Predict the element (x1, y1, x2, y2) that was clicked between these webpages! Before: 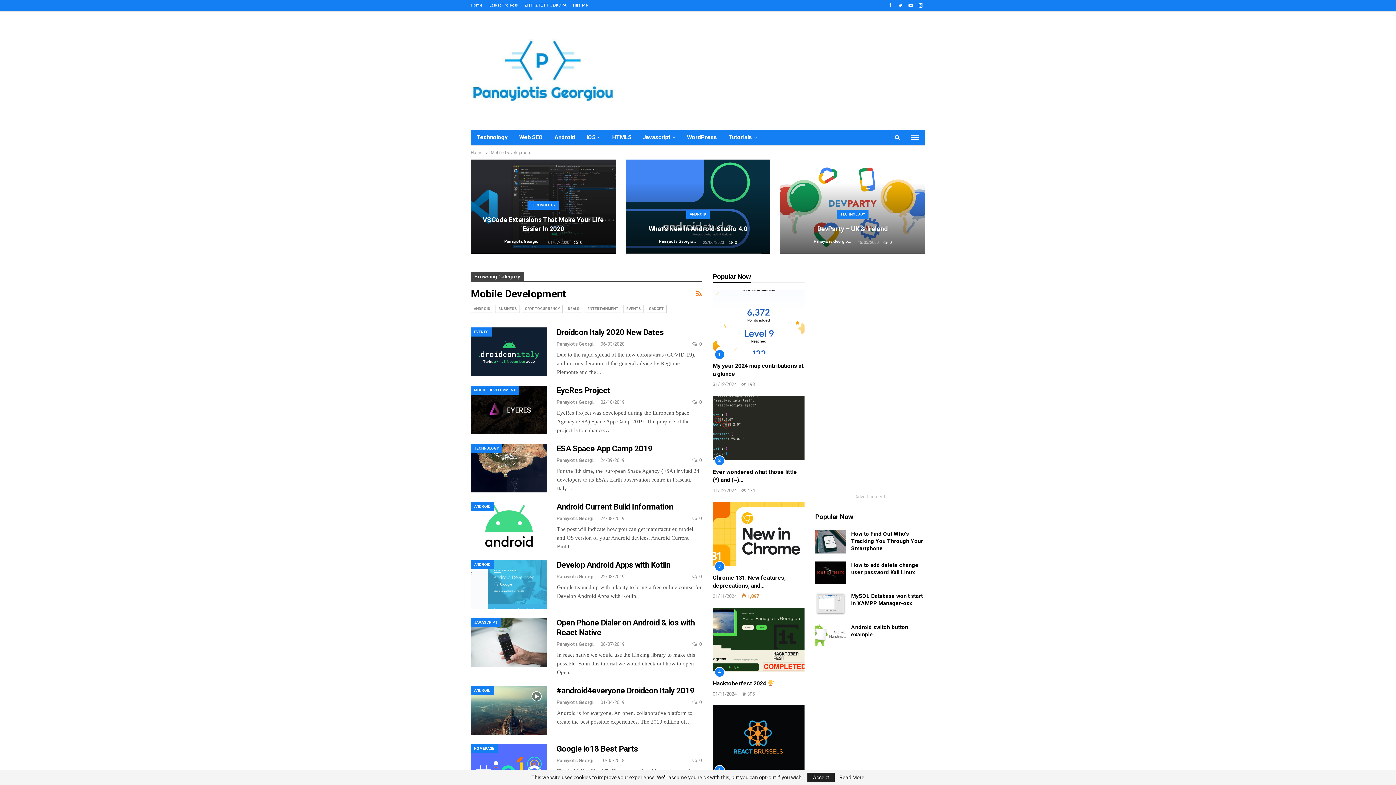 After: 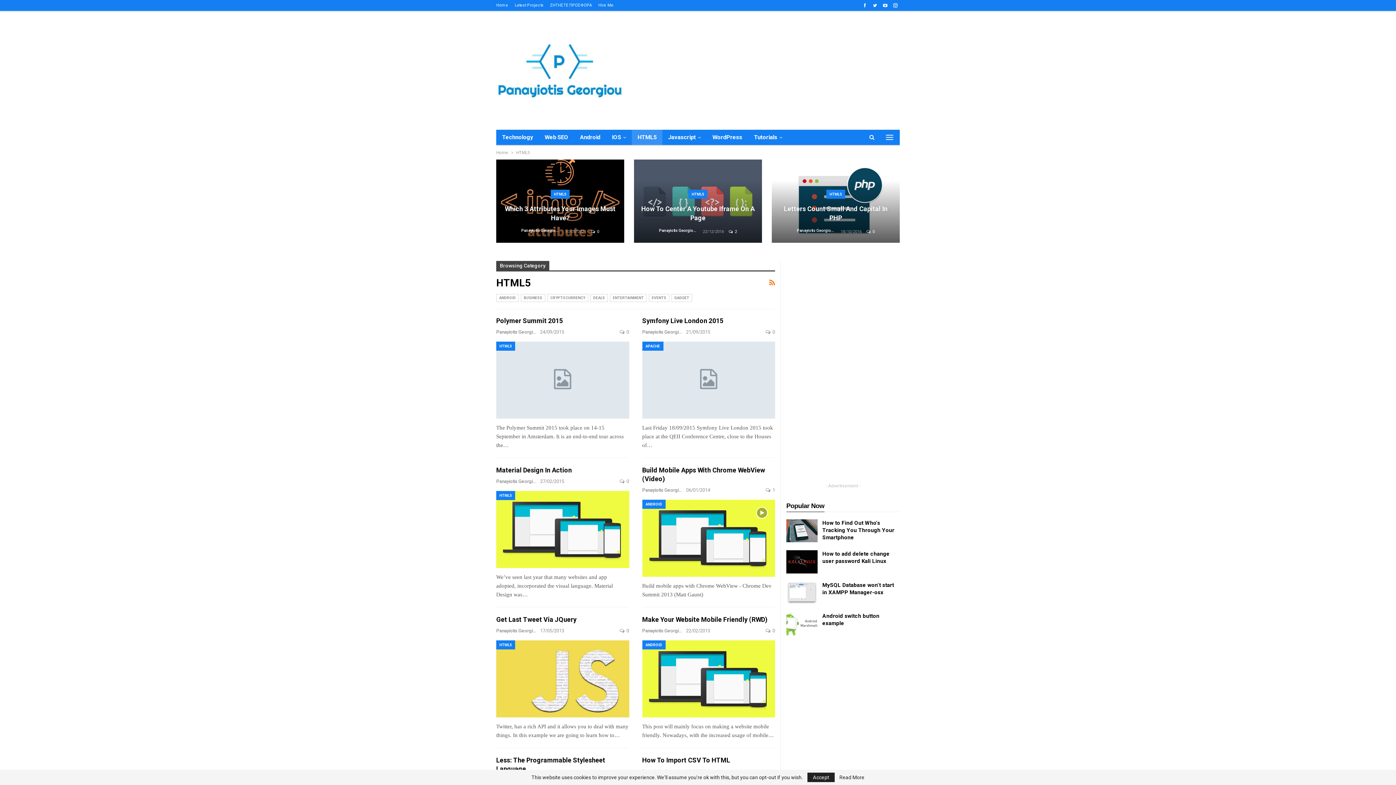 Action: bbox: (606, 129, 637, 145) label: HTML5